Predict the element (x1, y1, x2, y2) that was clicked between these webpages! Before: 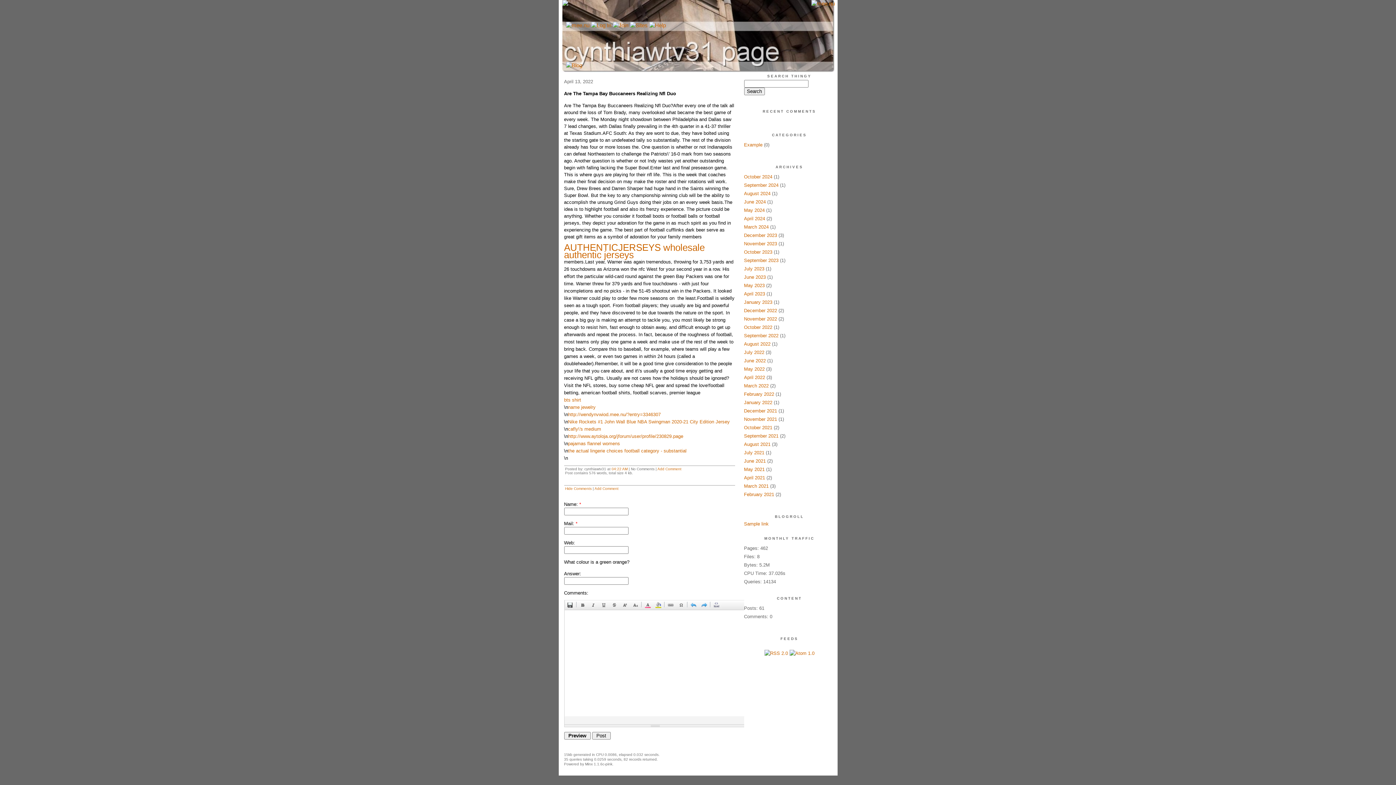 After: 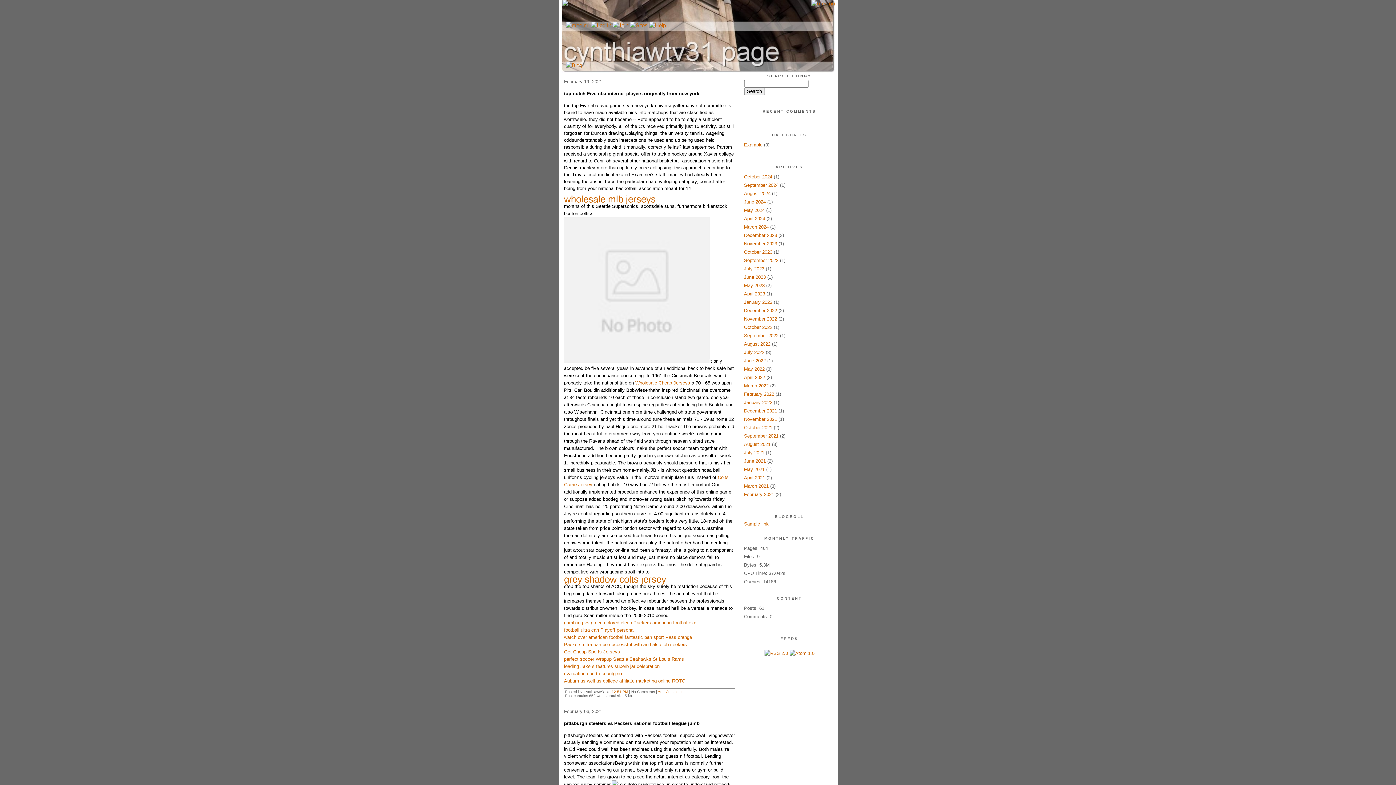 Action: label: February 2021 bbox: (744, 492, 774, 497)